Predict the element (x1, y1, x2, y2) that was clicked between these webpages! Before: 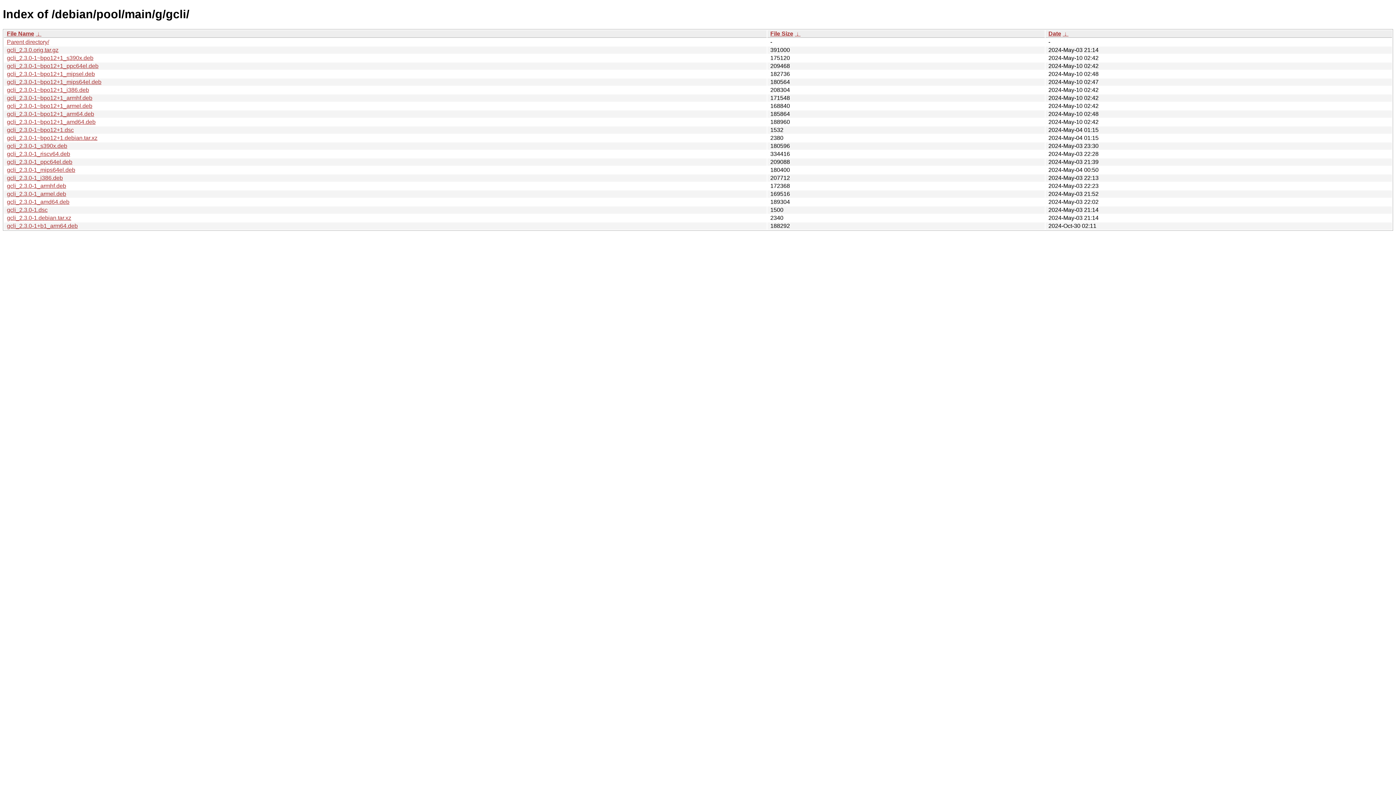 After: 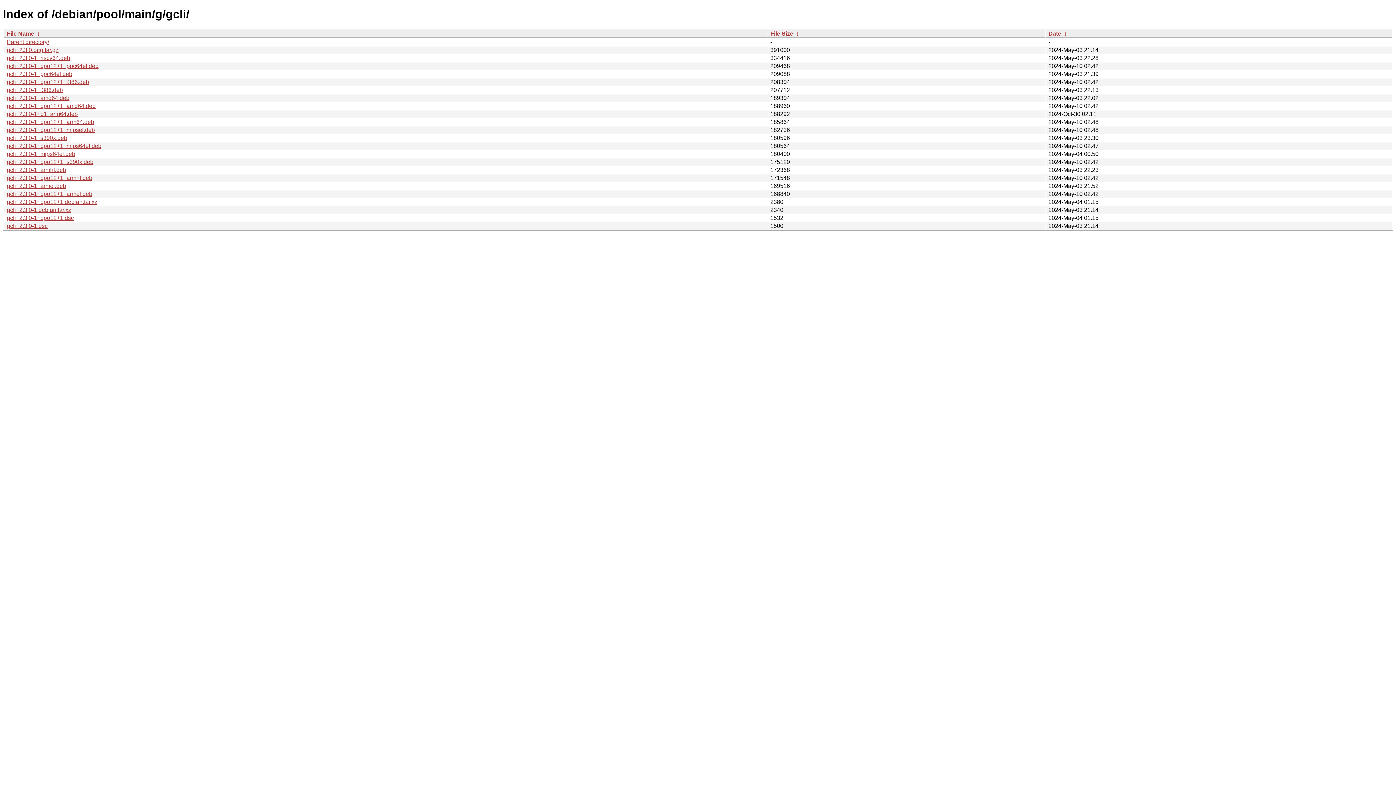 Action: label:  ↓  bbox: (794, 30, 800, 36)